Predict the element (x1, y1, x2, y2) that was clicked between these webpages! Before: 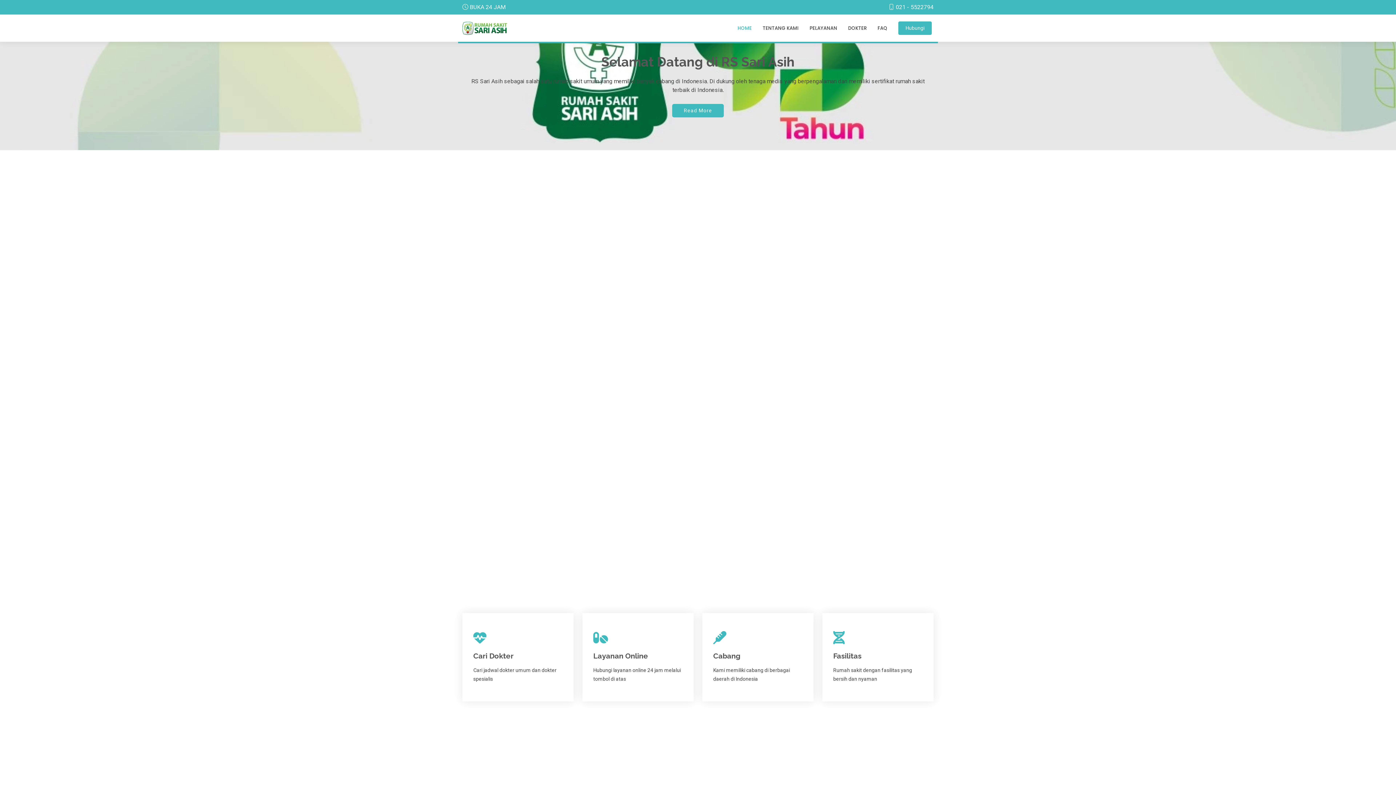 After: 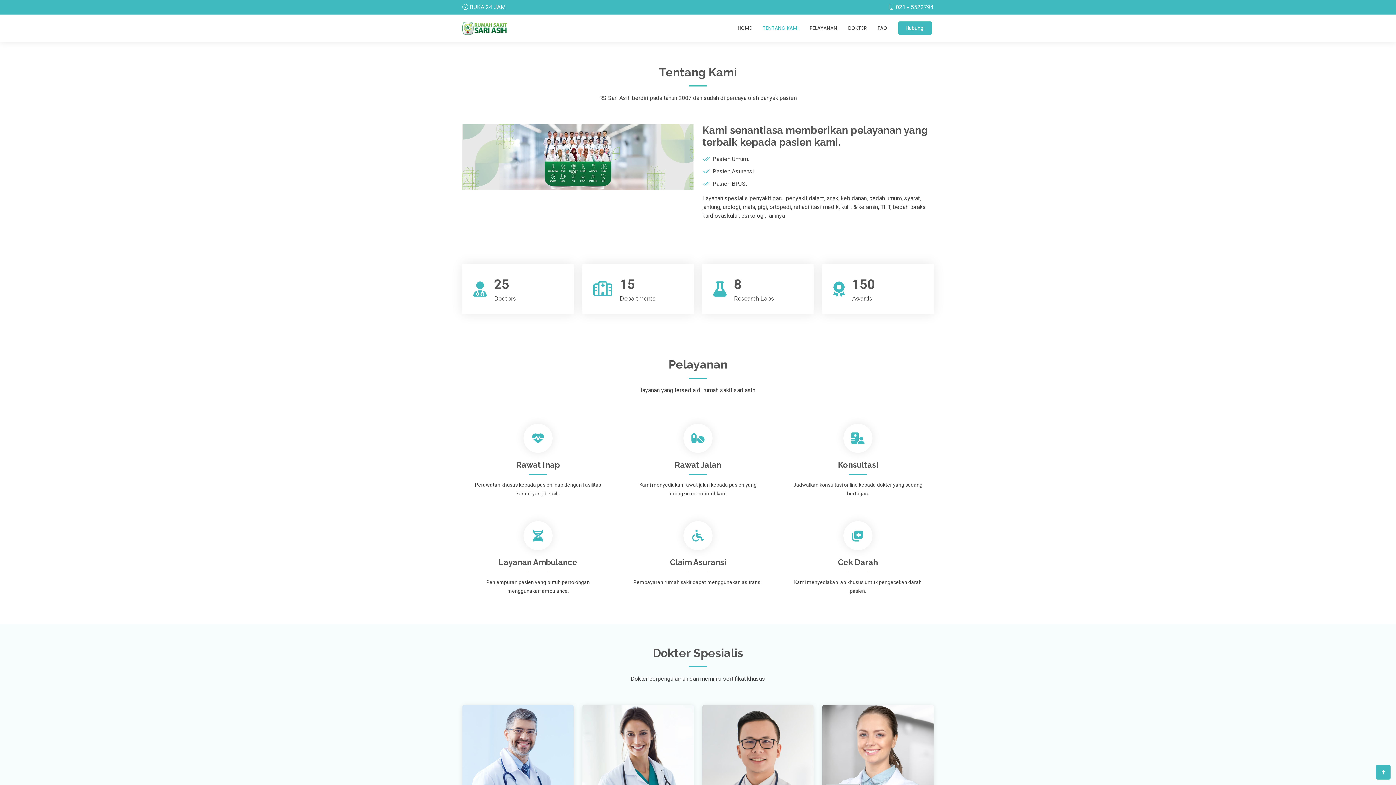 Action: label: TENTANG KAMI bbox: (757, 18, 804, 38)